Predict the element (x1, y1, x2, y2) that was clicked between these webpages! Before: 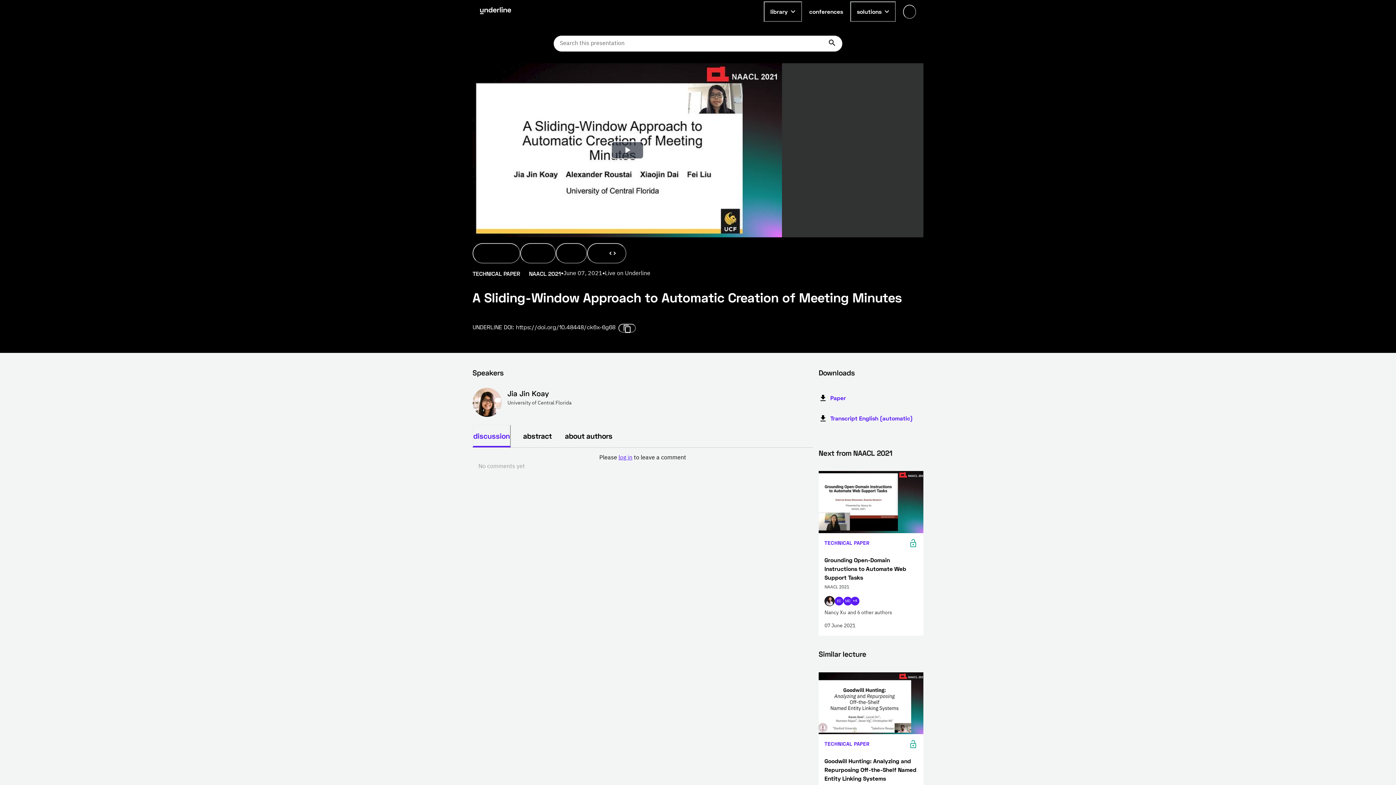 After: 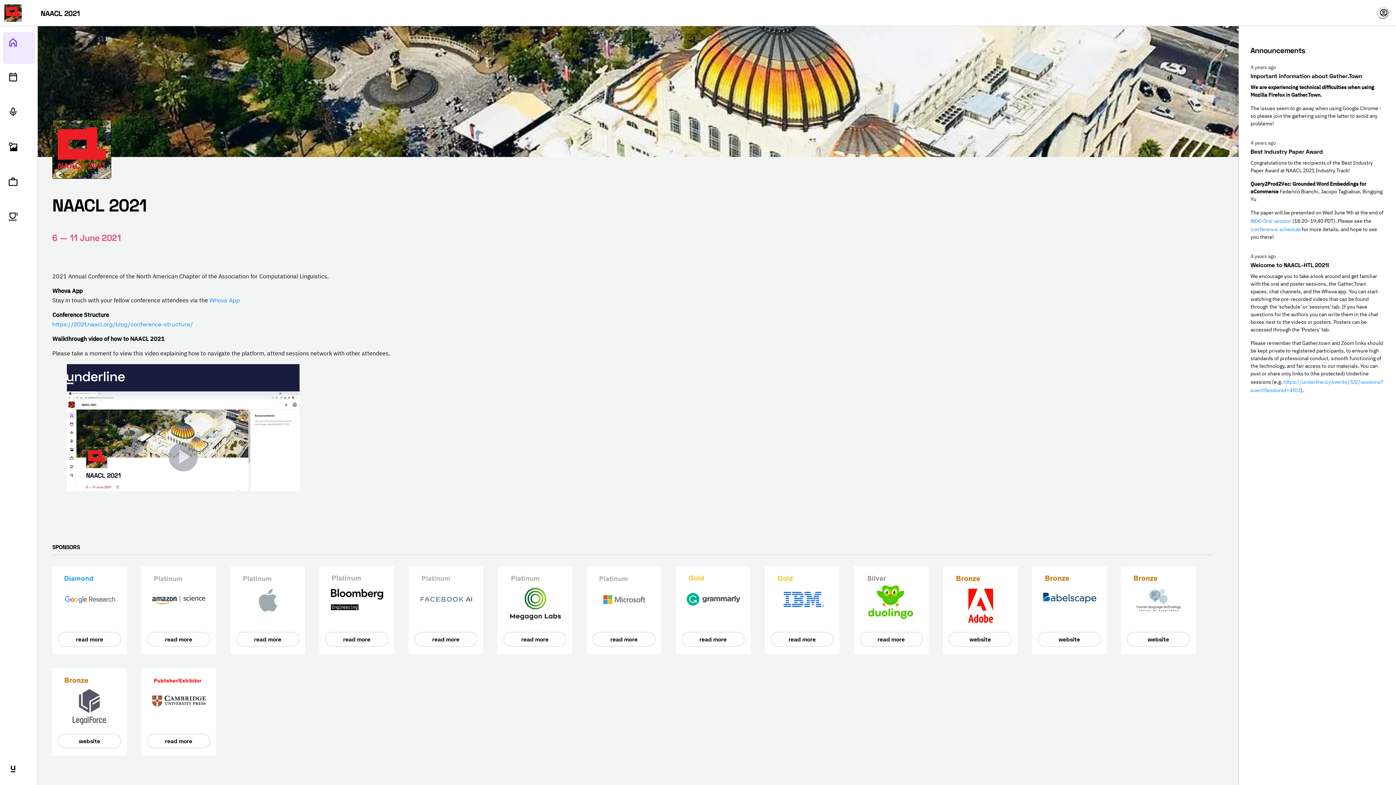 Action: bbox: (529, 269, 561, 278) label: NAACL 2021